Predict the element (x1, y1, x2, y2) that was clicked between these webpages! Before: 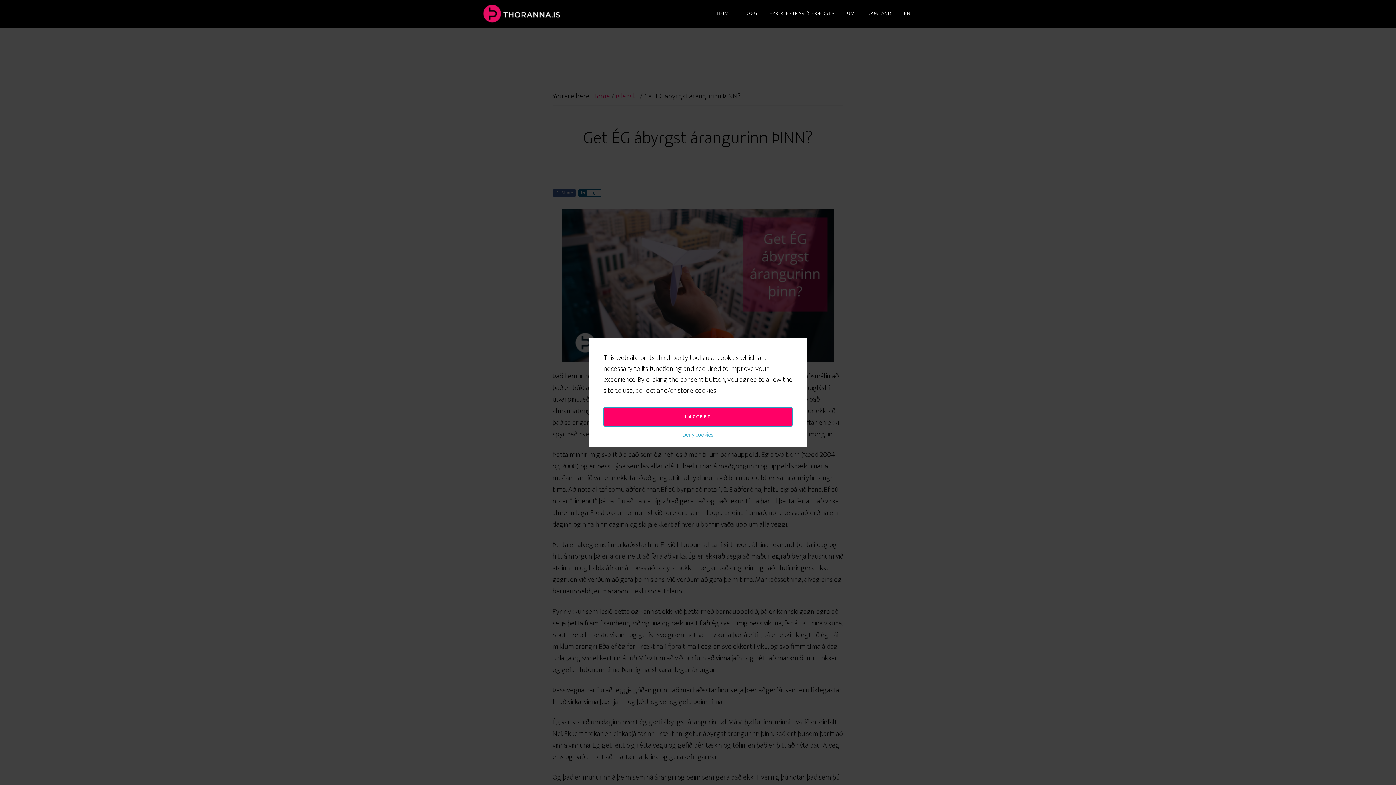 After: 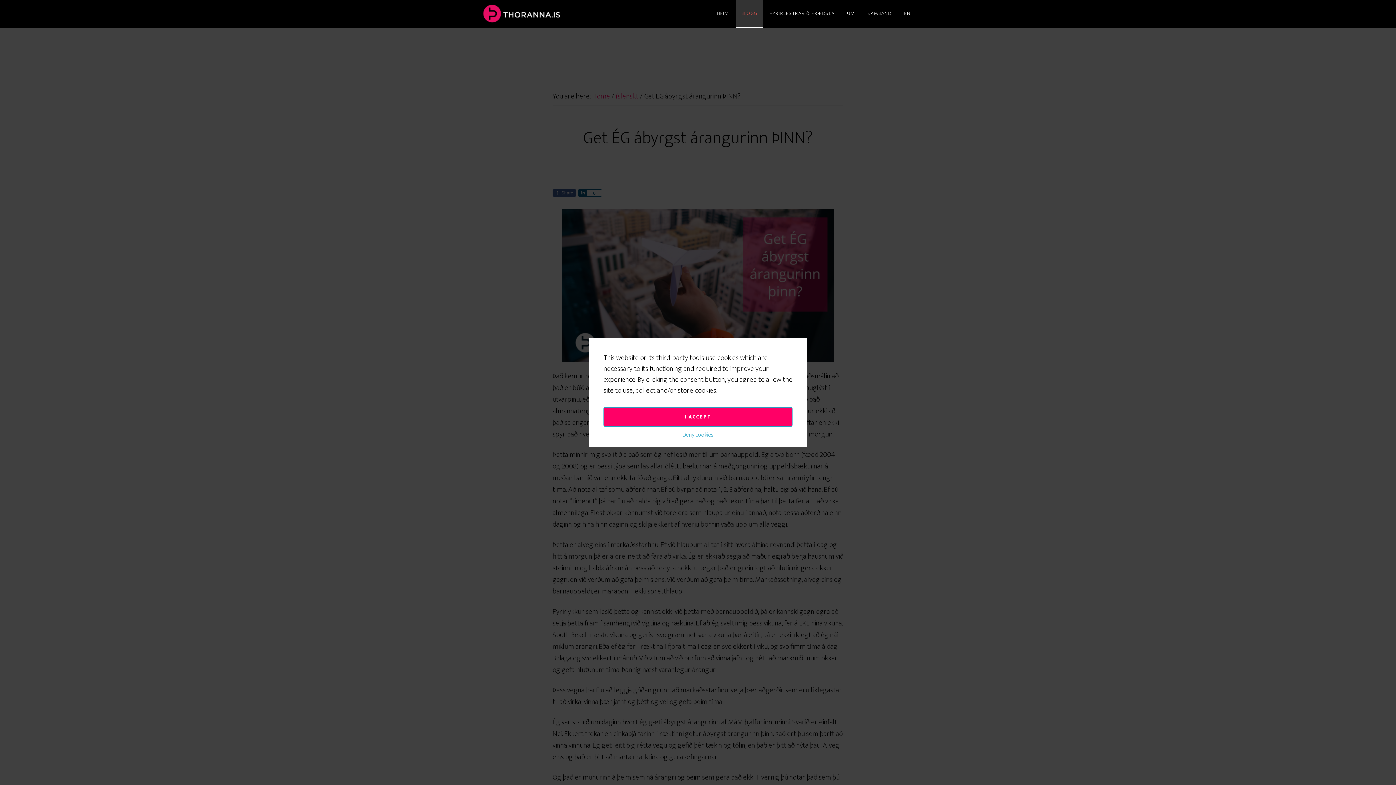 Action: bbox: (736, 0, 762, 27) label: BLOGG